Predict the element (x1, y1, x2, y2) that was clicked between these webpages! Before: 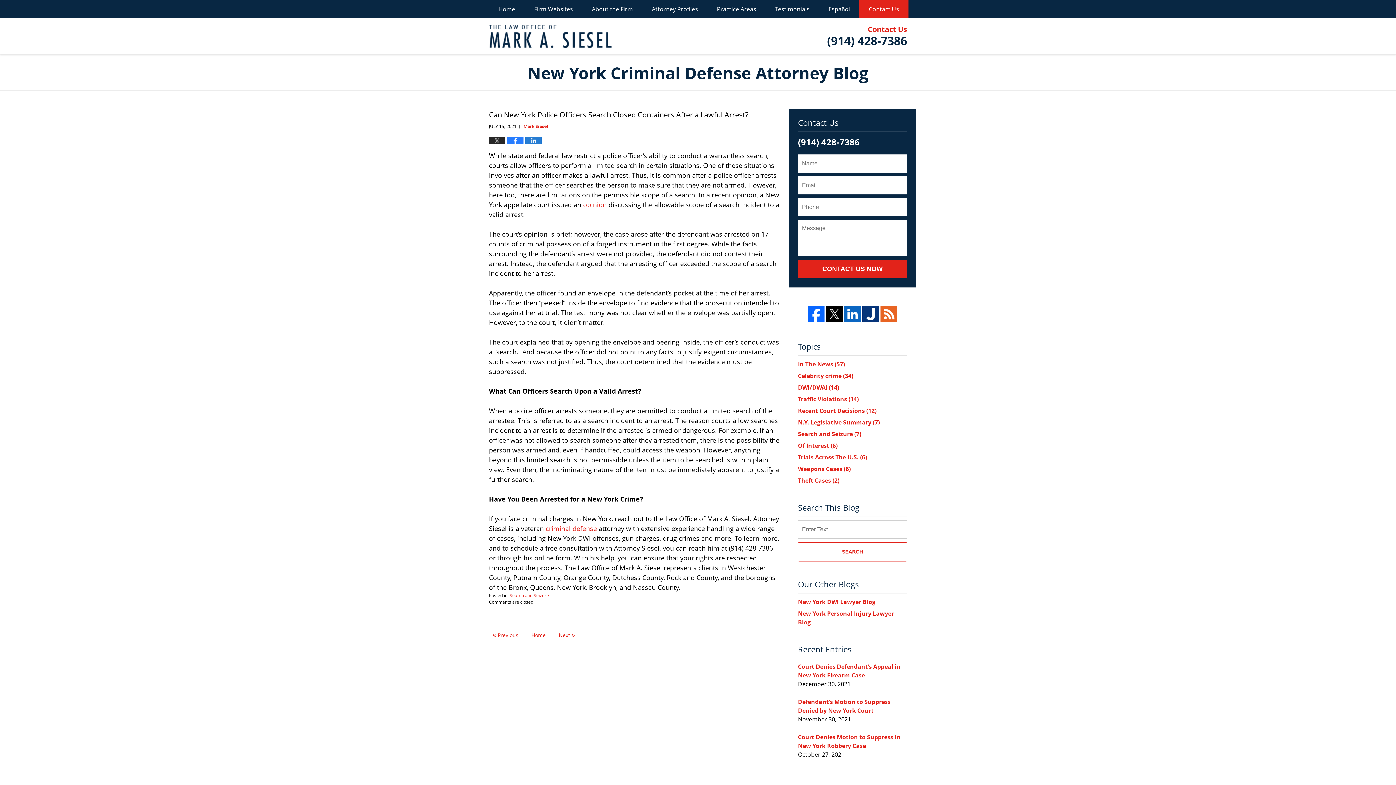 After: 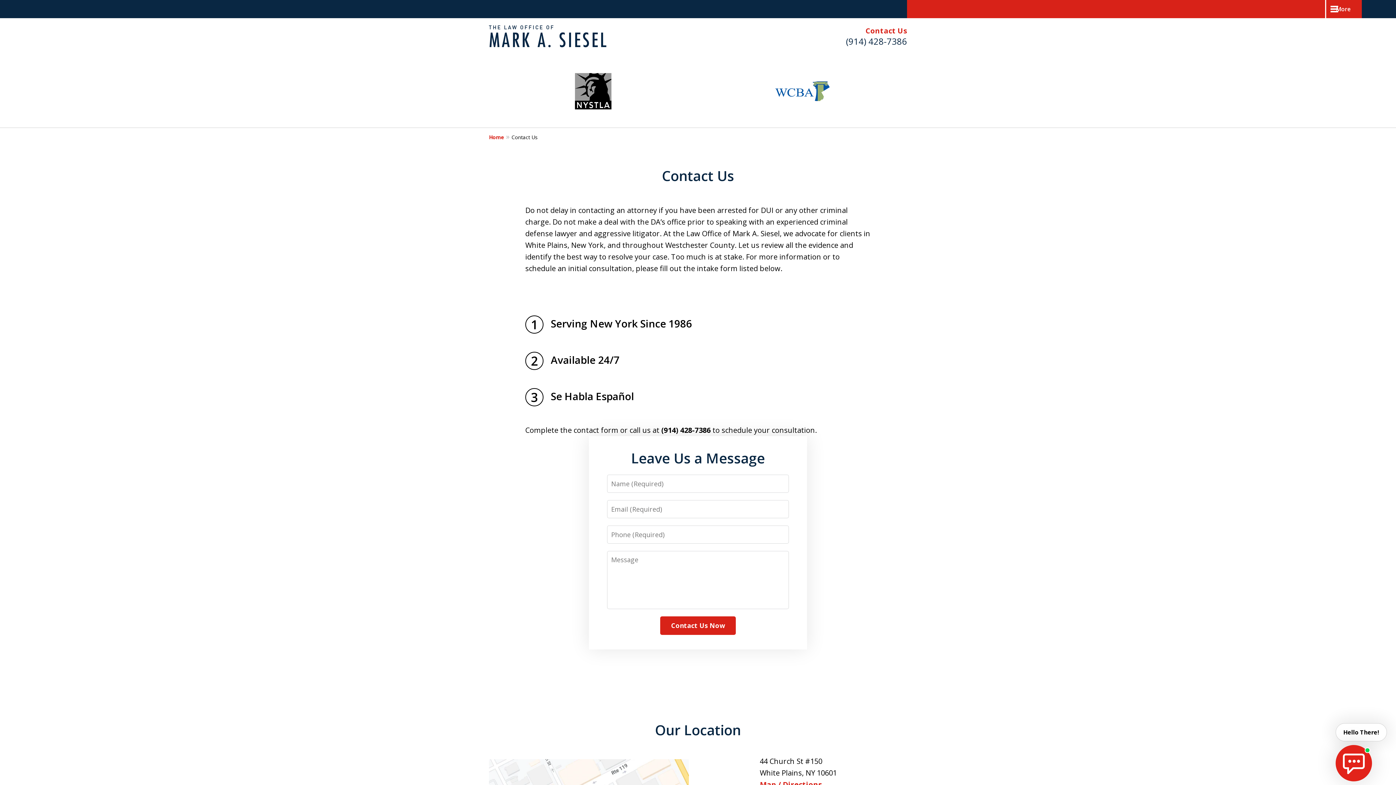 Action: label: Contact Us bbox: (859, 0, 908, 18)